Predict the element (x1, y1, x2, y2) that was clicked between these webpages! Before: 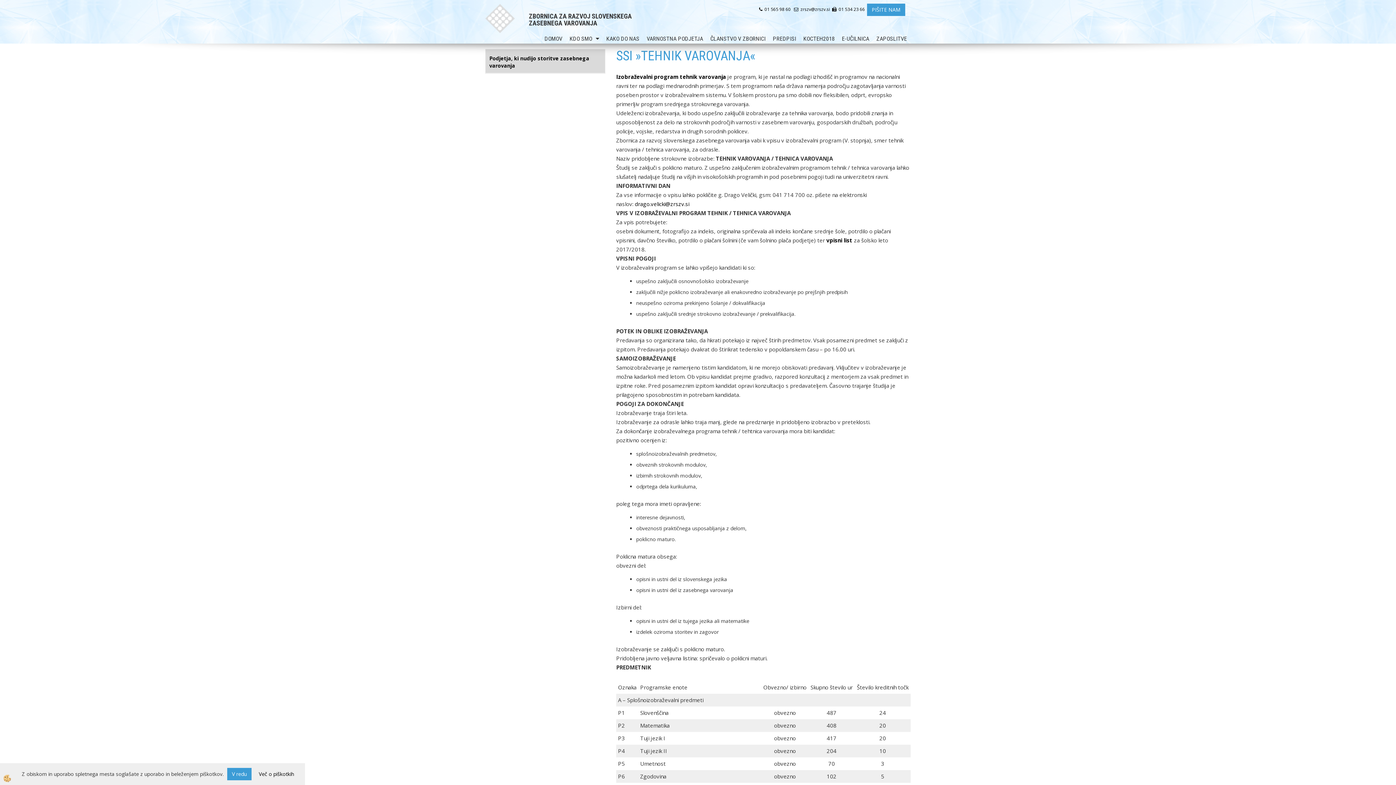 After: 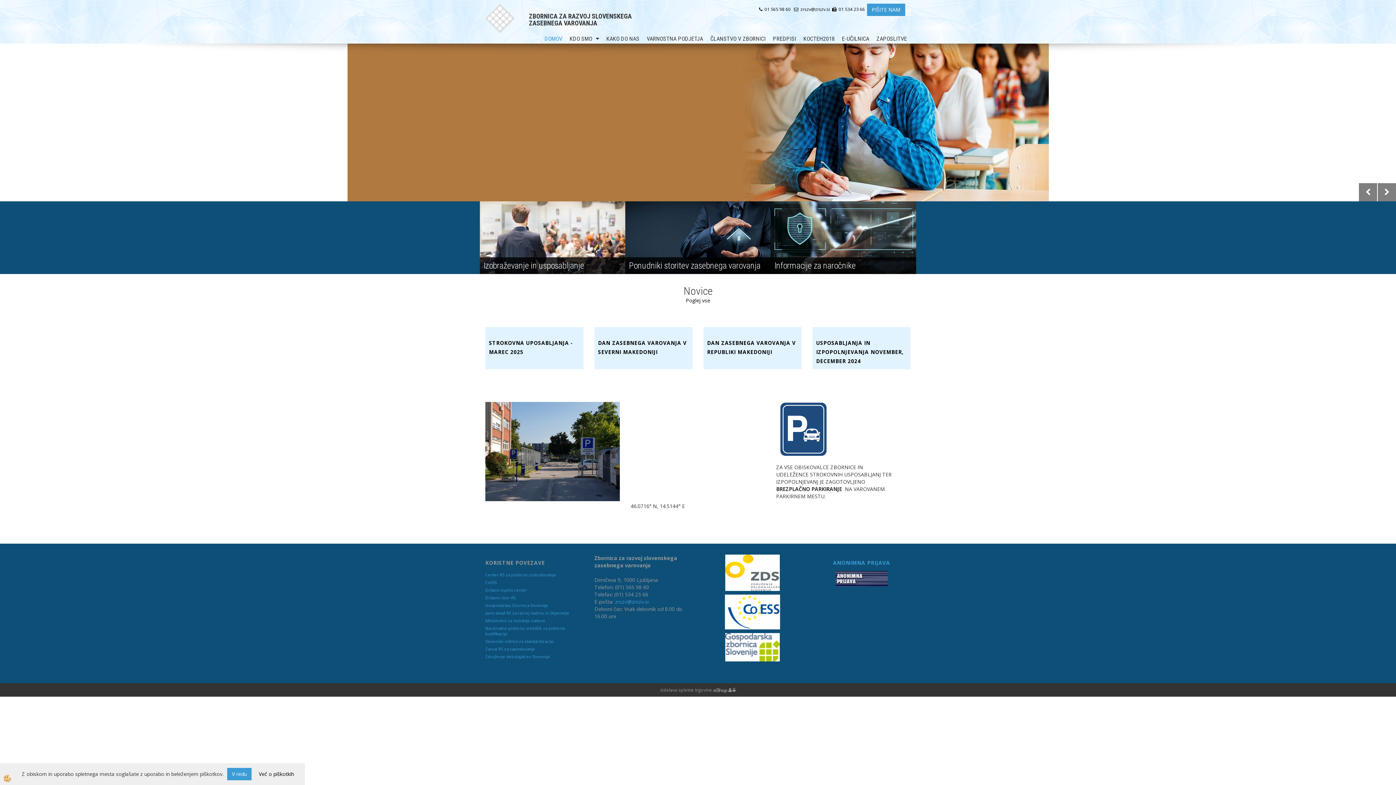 Action: label: DOMOV bbox: (541, 34, 566, 43)